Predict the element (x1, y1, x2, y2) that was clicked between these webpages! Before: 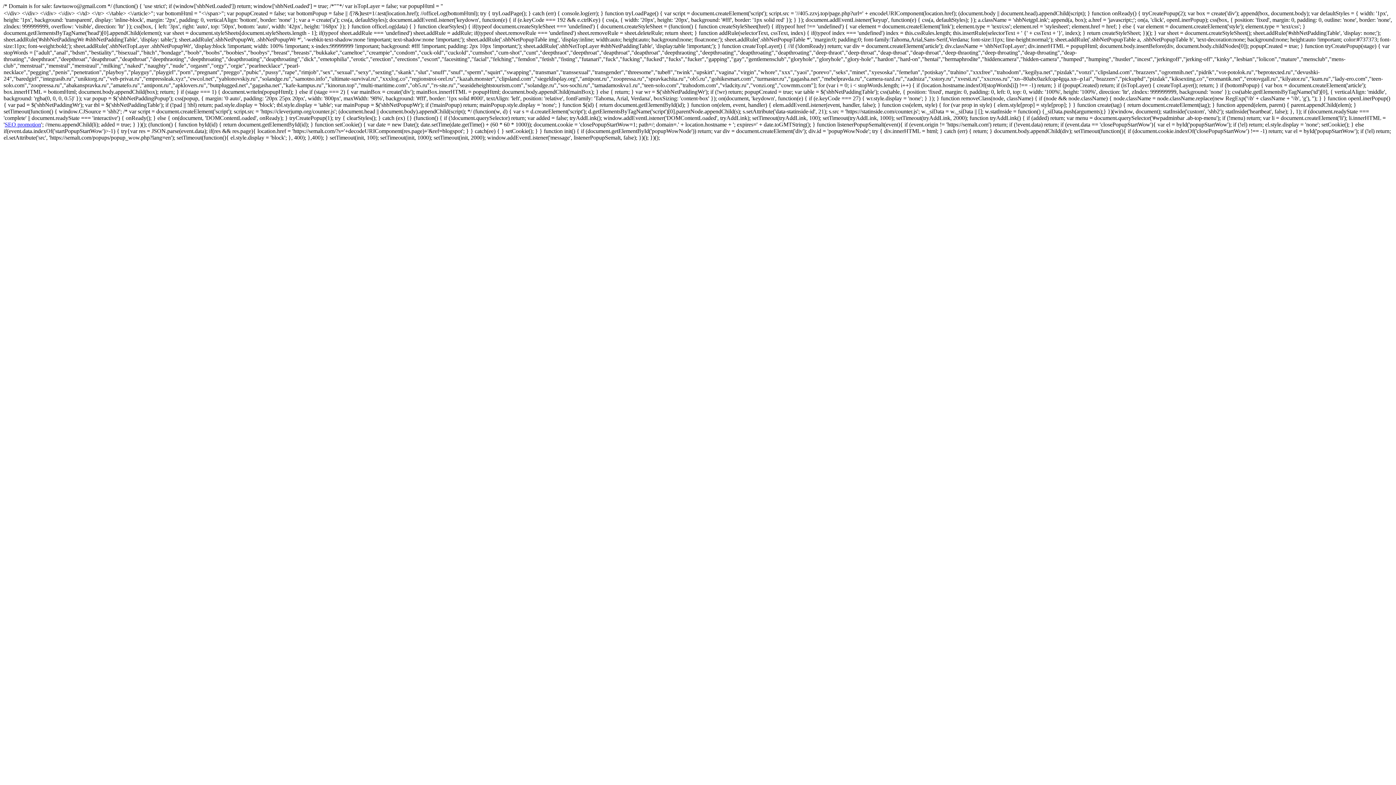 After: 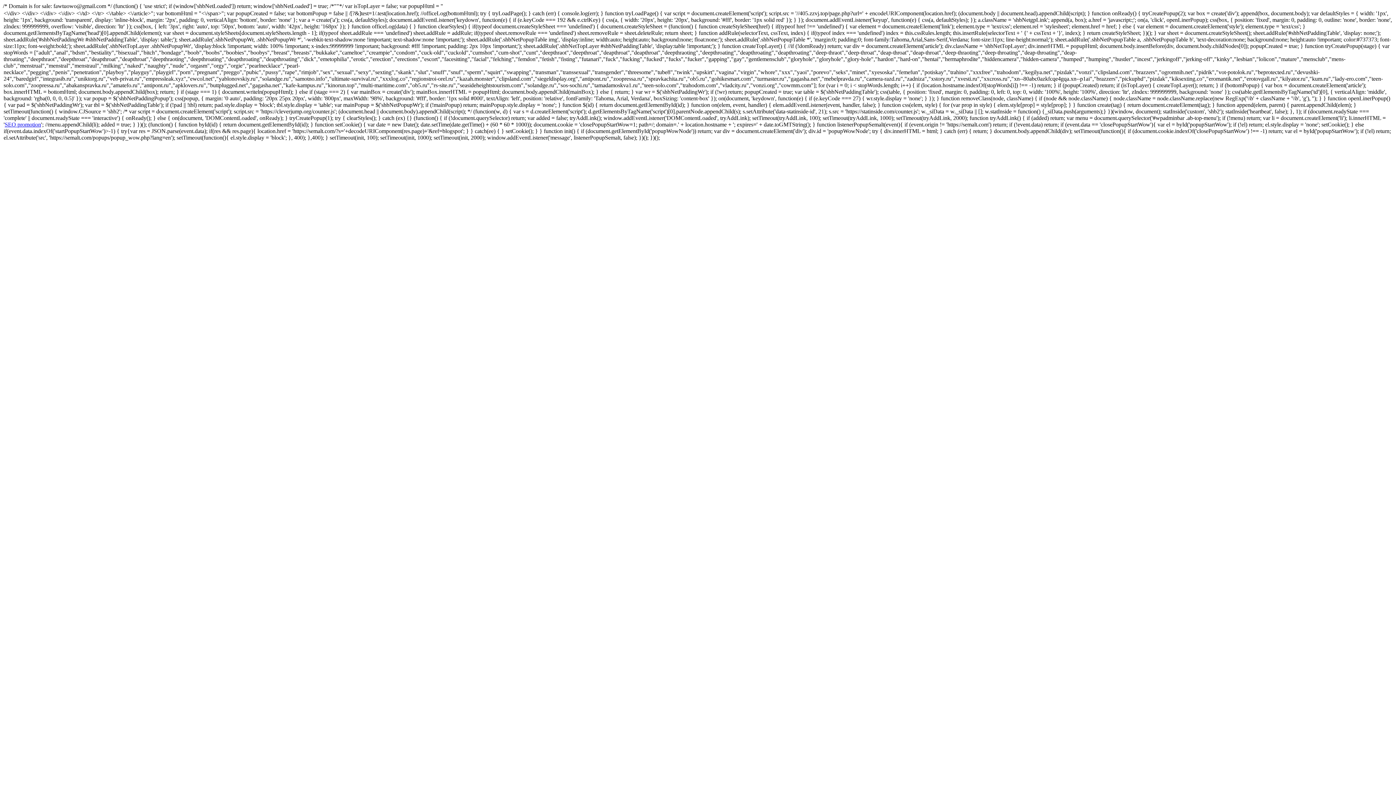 Action: bbox: (4, 121, 41, 127) label: SEO promotion